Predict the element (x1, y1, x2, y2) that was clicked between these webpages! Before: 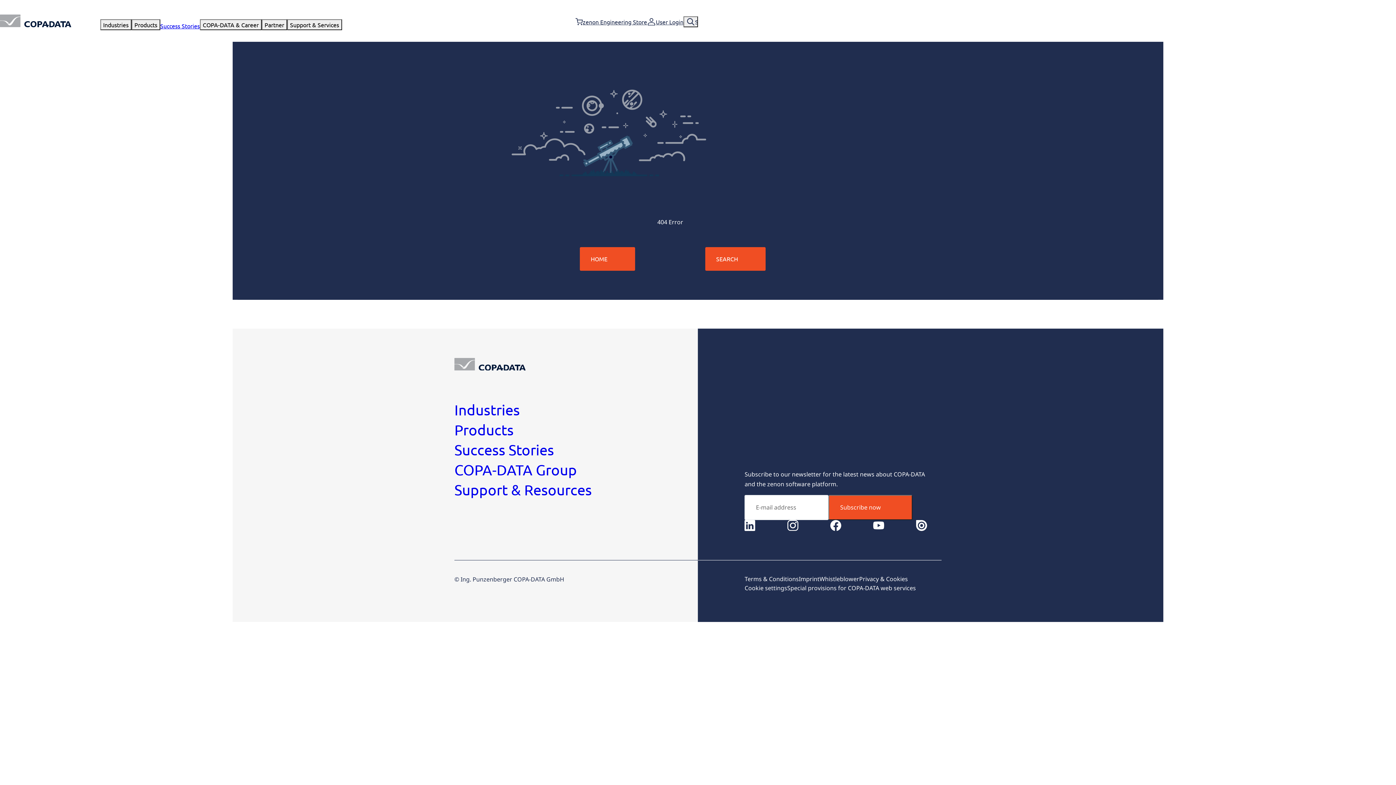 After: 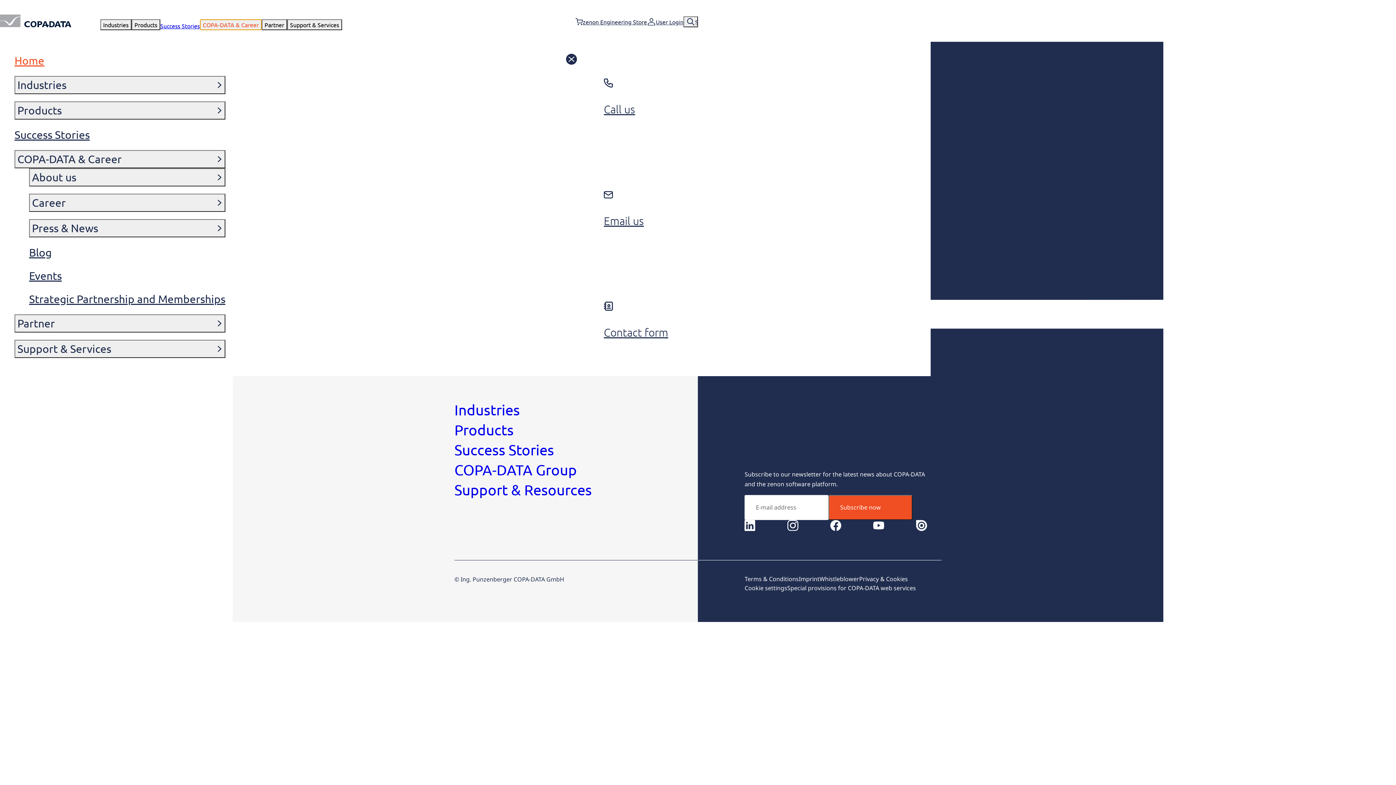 Action: label: COPA-DATA & Career bbox: (199, 19, 261, 30)